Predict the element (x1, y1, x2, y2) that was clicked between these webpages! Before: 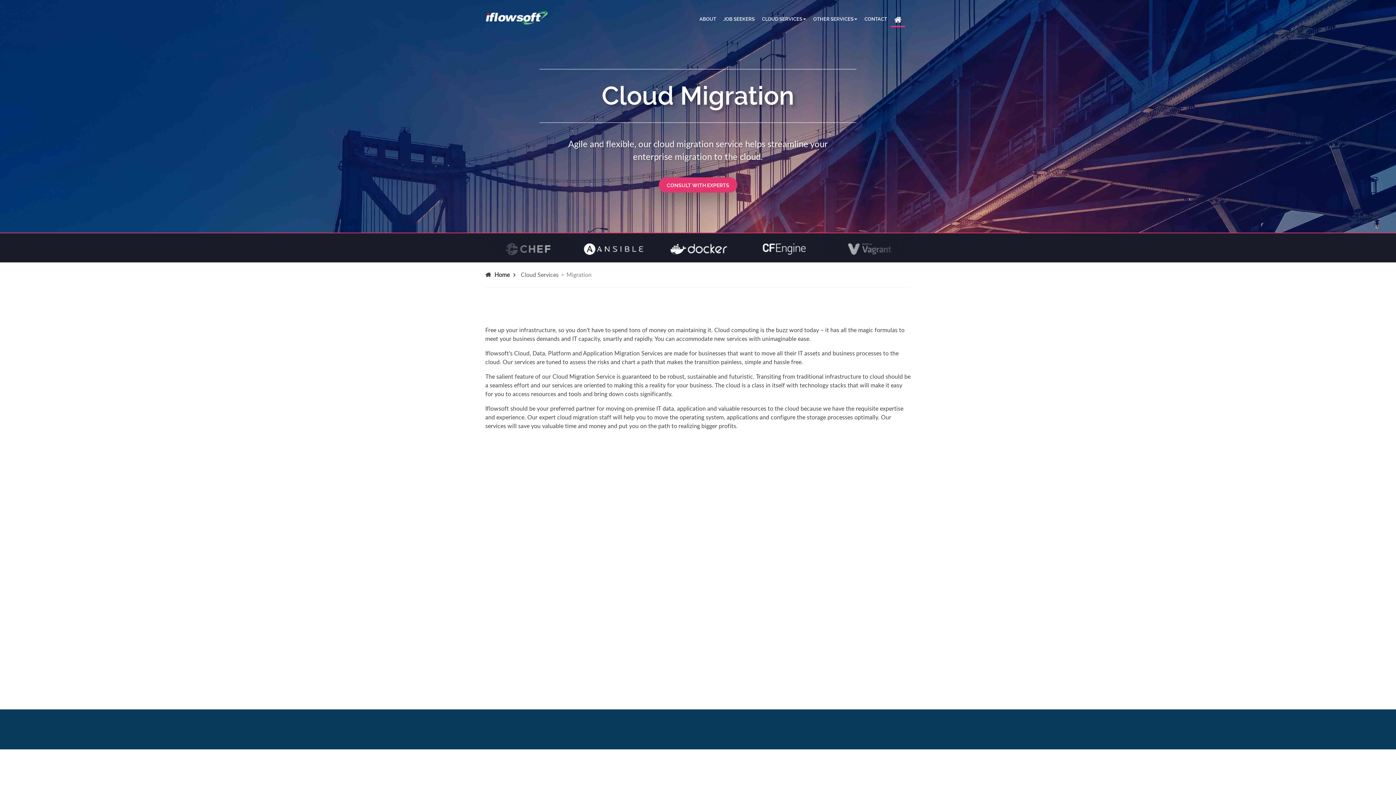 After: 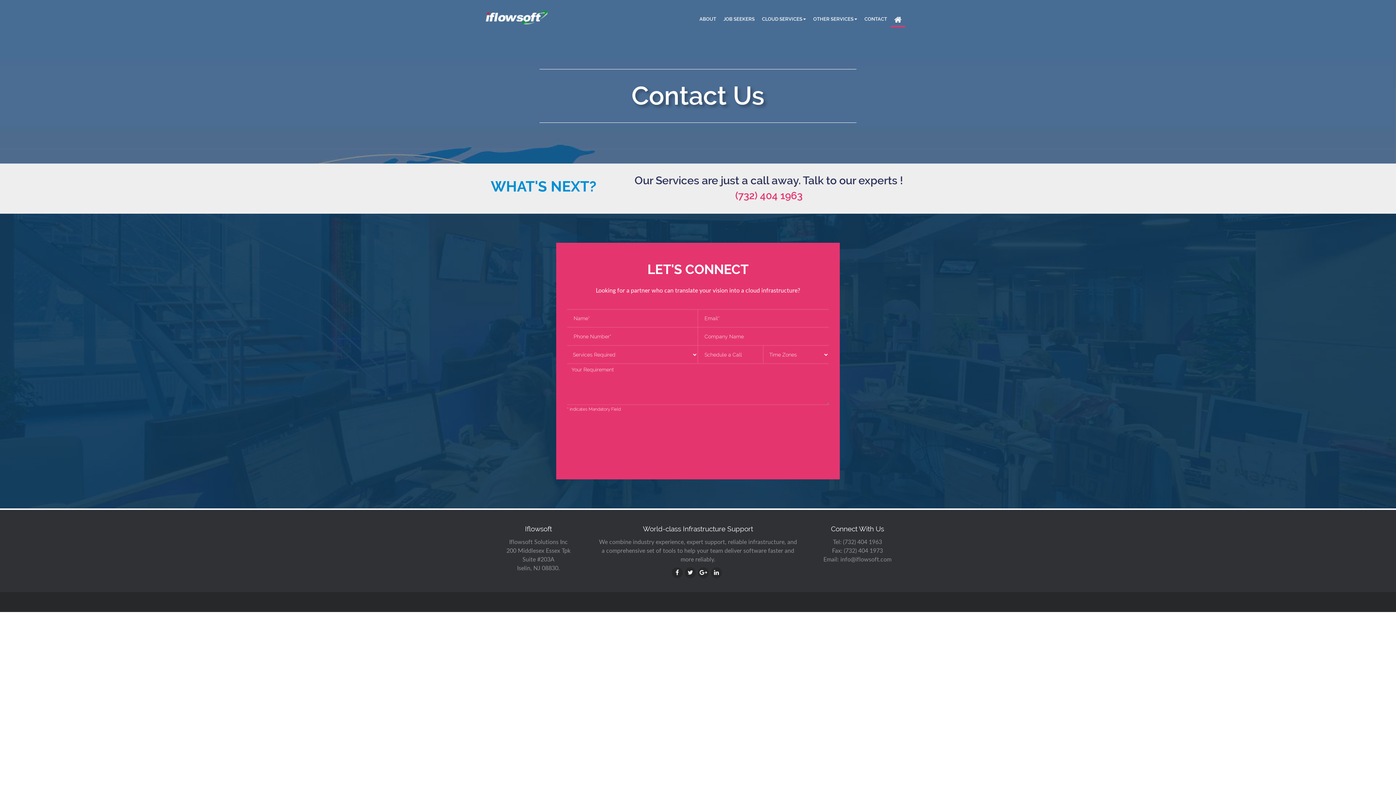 Action: label: CONSULT WITH EXPERTS bbox: (658, 177, 737, 192)